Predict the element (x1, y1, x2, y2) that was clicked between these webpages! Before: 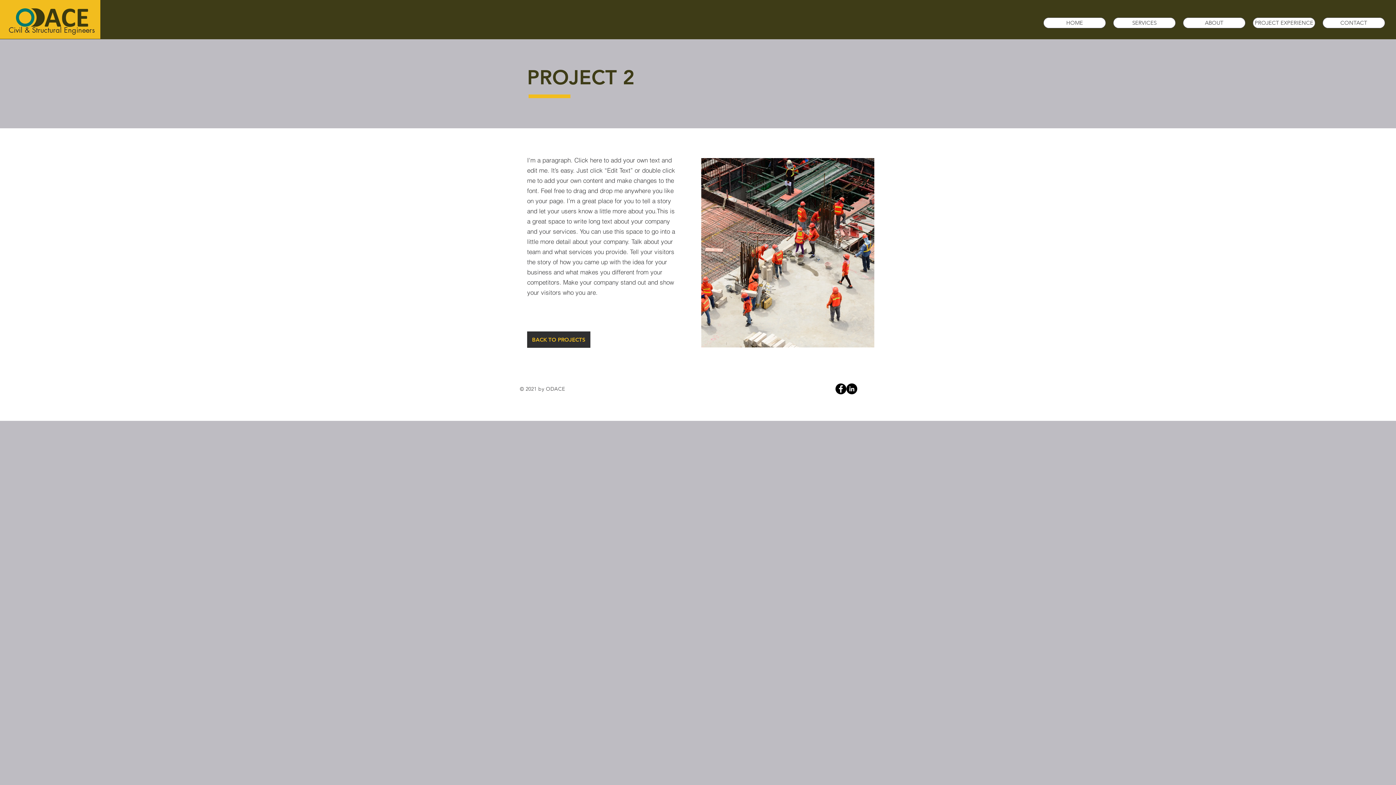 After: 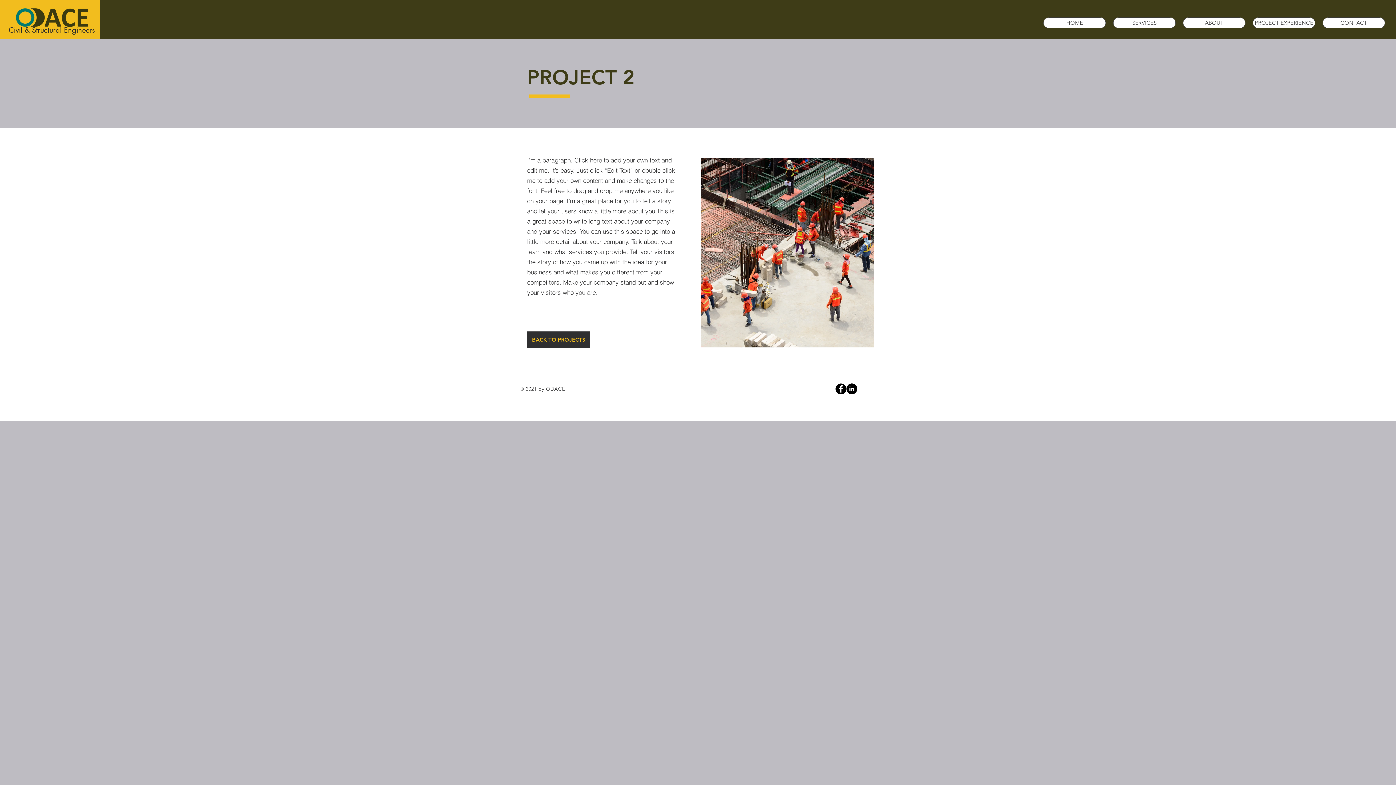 Action: label: Linkedin bbox: (846, 383, 857, 394)